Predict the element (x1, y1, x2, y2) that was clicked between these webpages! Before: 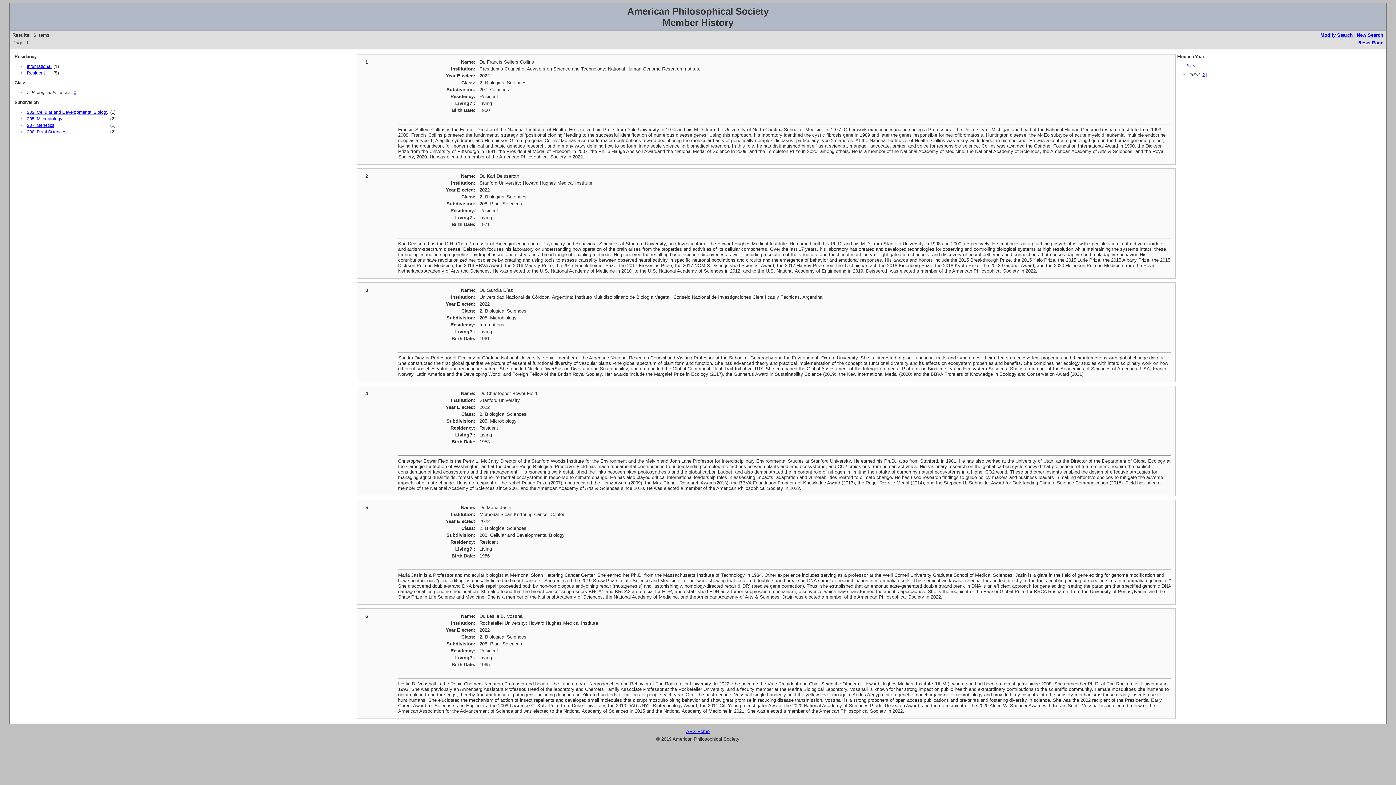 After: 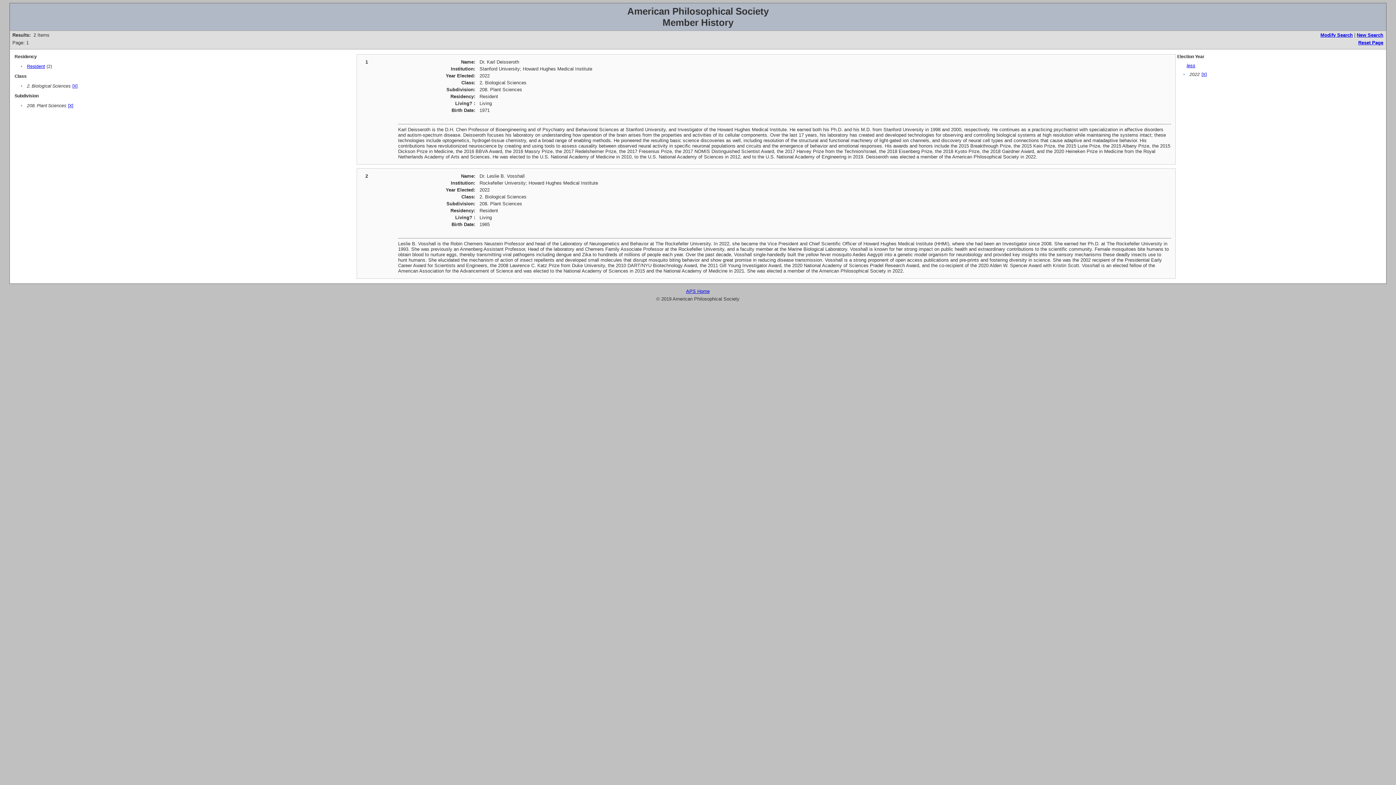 Action: label: 208. Plant Sciences bbox: (26, 129, 66, 134)